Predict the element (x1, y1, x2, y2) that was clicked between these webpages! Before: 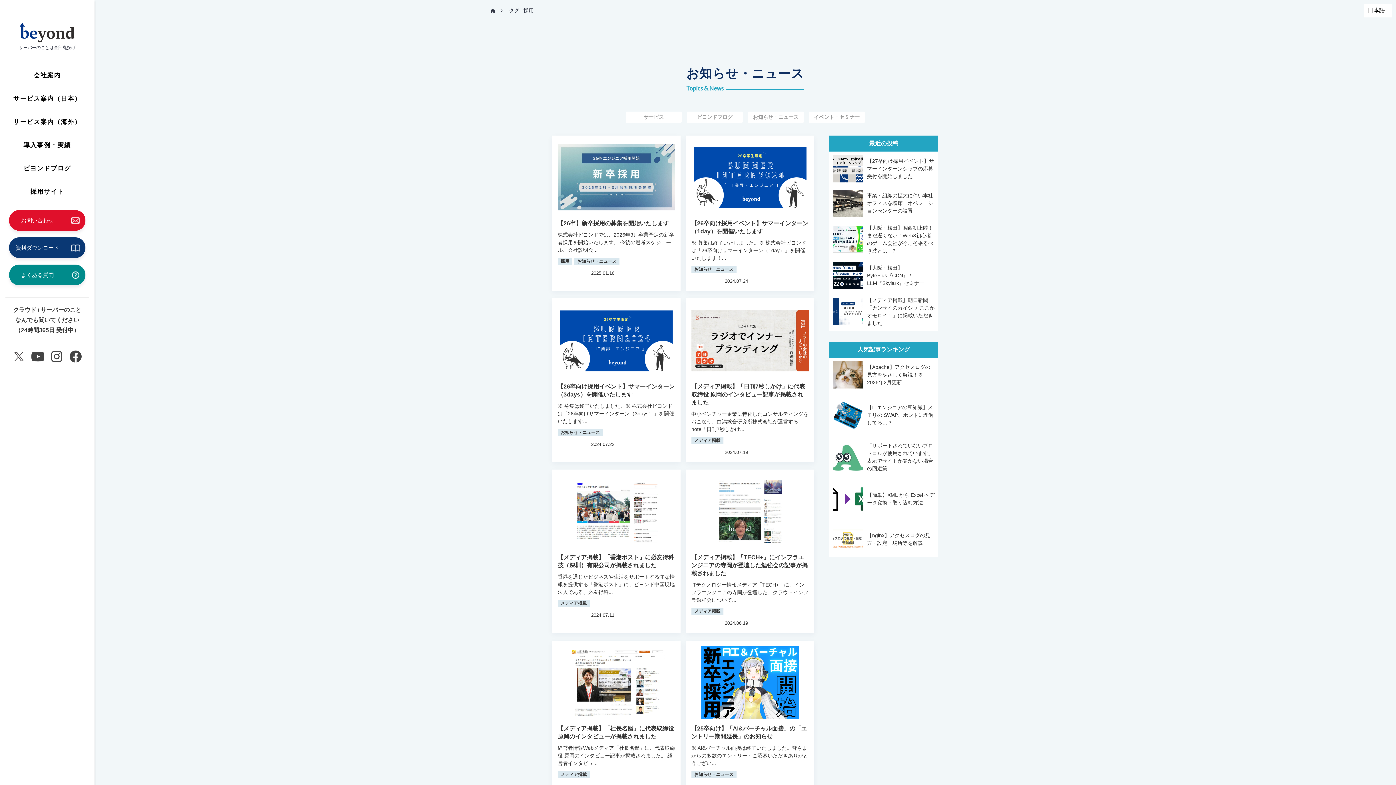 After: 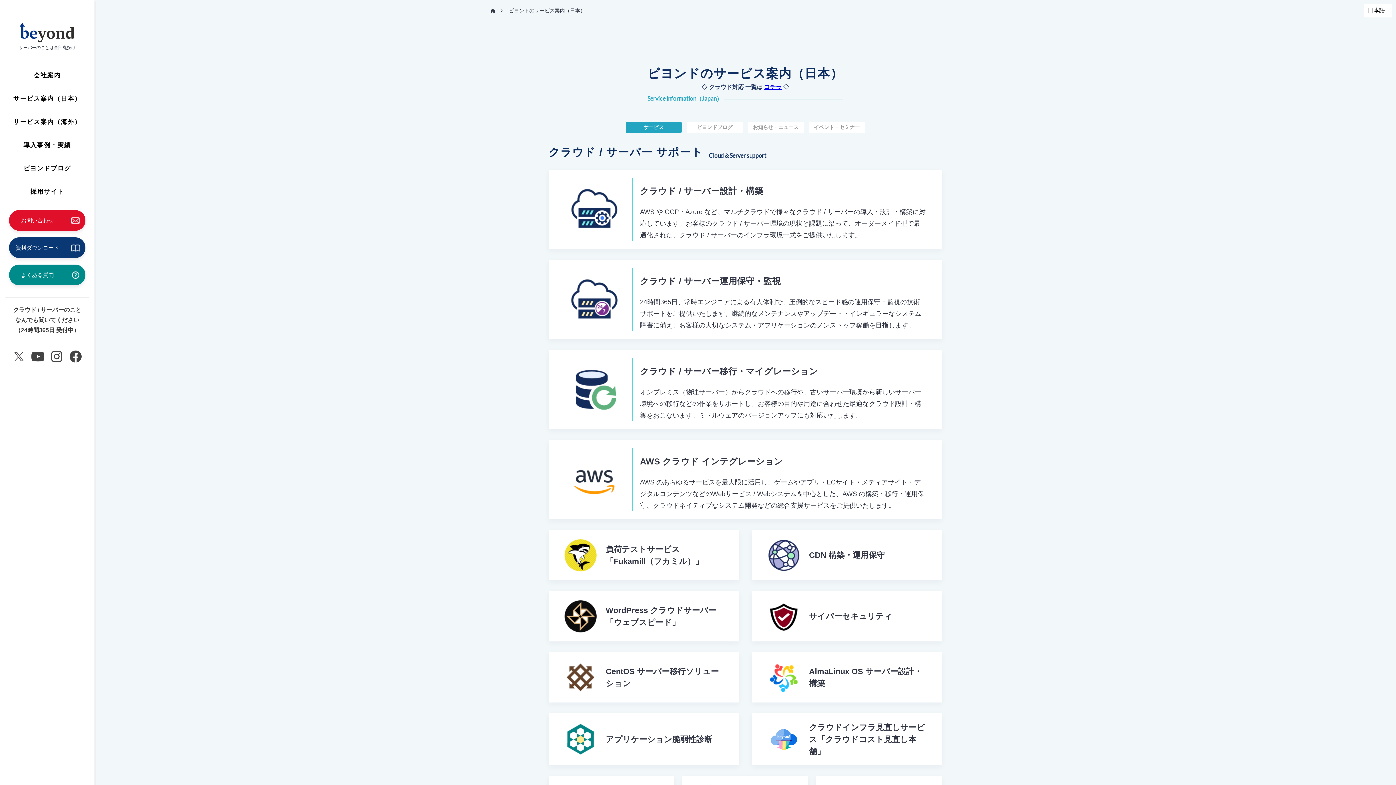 Action: label: サービス案内（日本） bbox: (5, 87, 89, 110)